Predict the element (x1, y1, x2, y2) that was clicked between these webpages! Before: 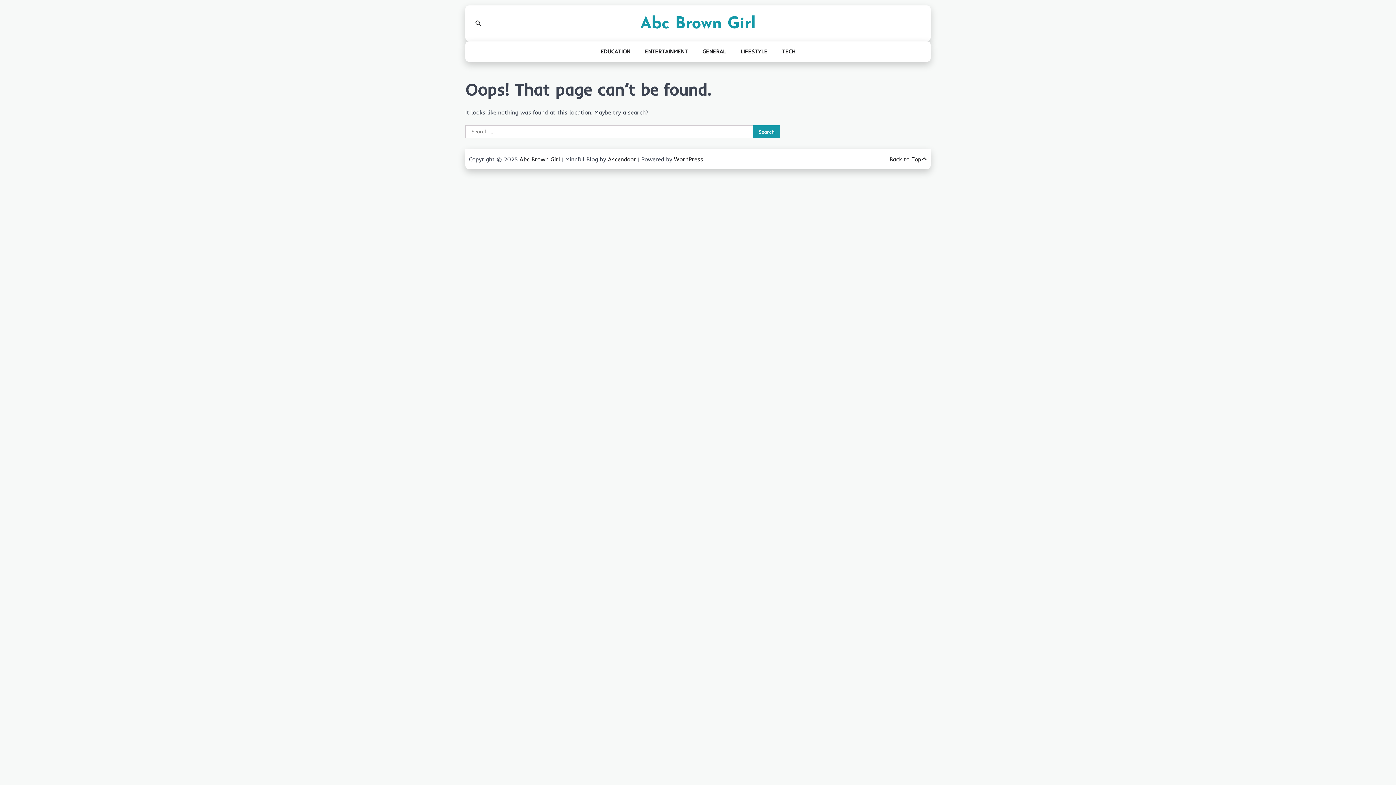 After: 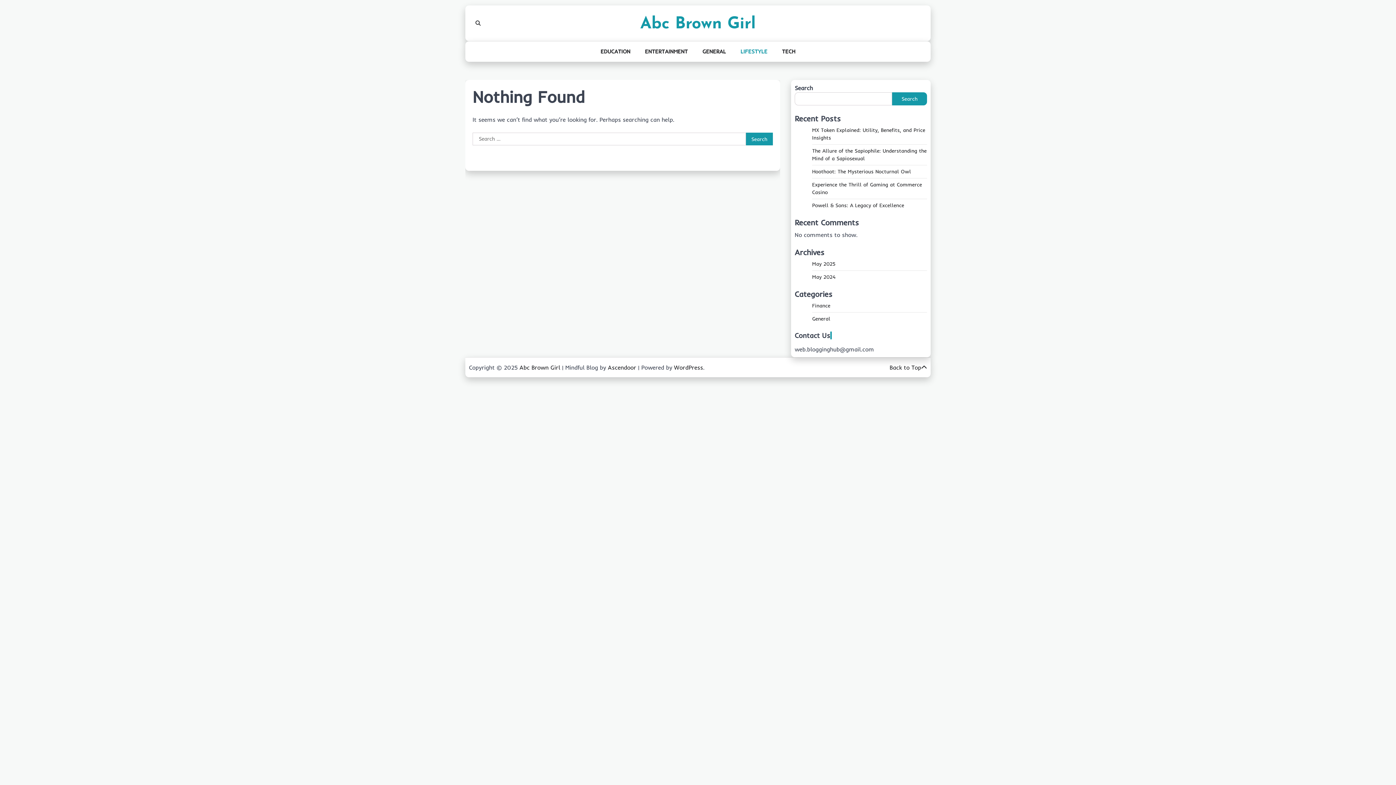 Action: label: LIFESTYLE bbox: (733, 41, 774, 61)